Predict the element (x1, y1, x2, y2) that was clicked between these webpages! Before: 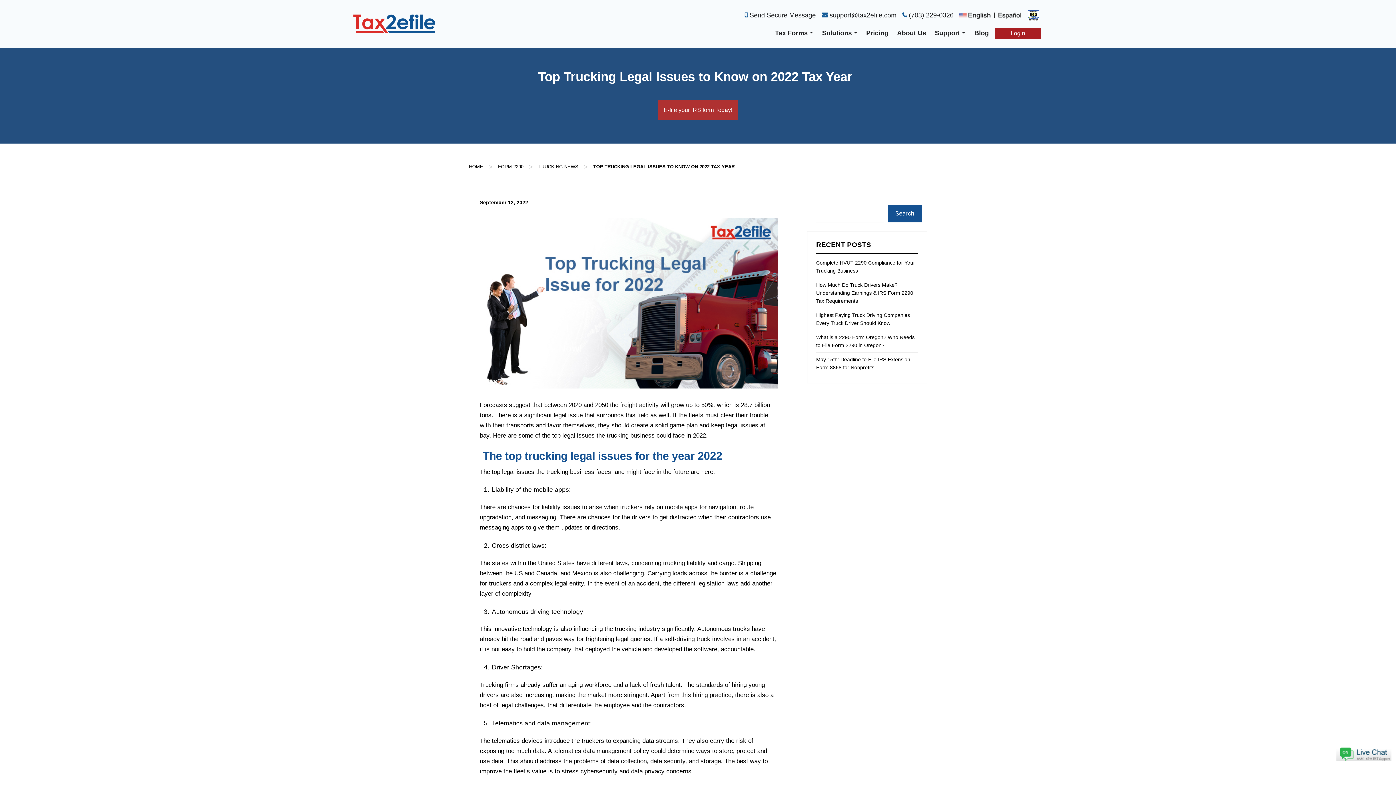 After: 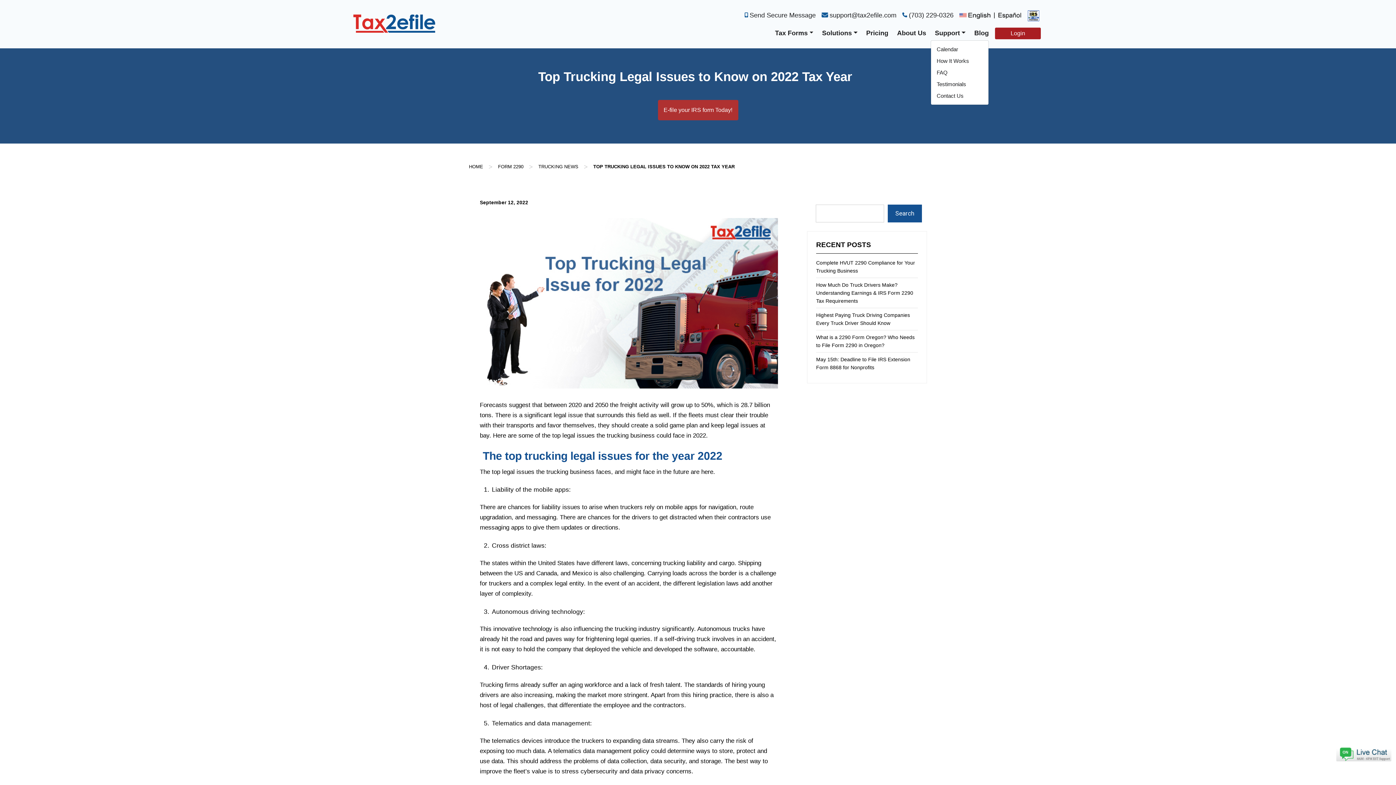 Action: label: Support bbox: (932, 29, 968, 39)